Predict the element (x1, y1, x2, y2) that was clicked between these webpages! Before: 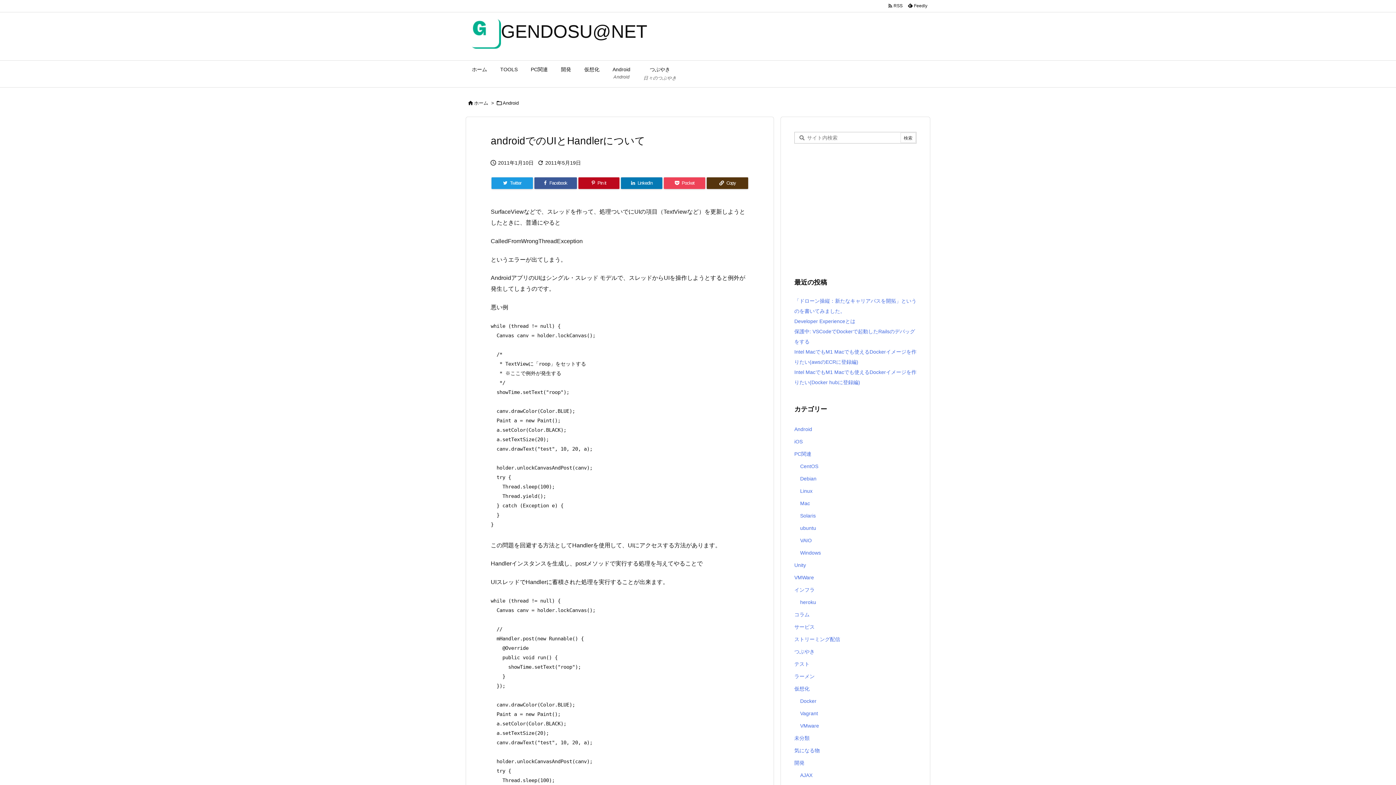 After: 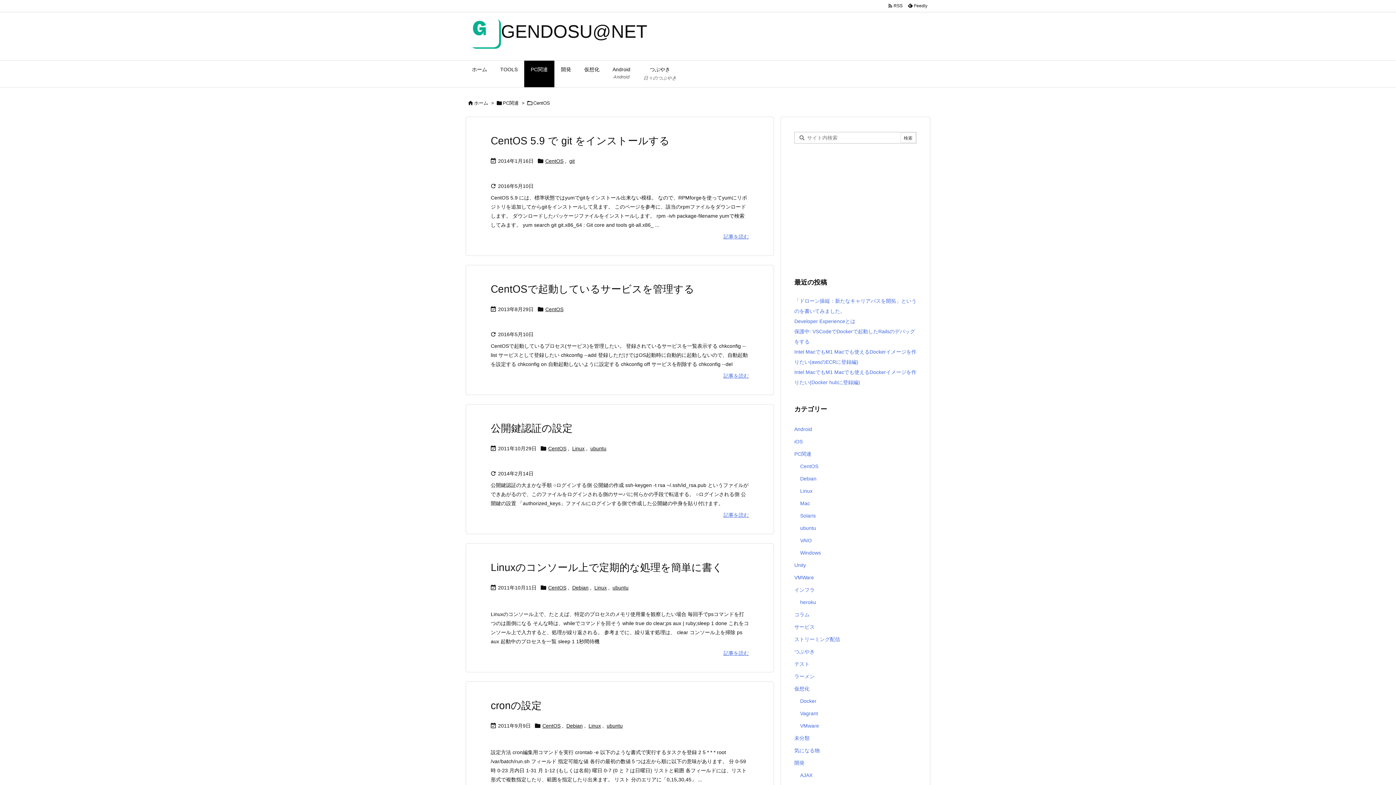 Action: label: CentOS bbox: (800, 460, 916, 472)